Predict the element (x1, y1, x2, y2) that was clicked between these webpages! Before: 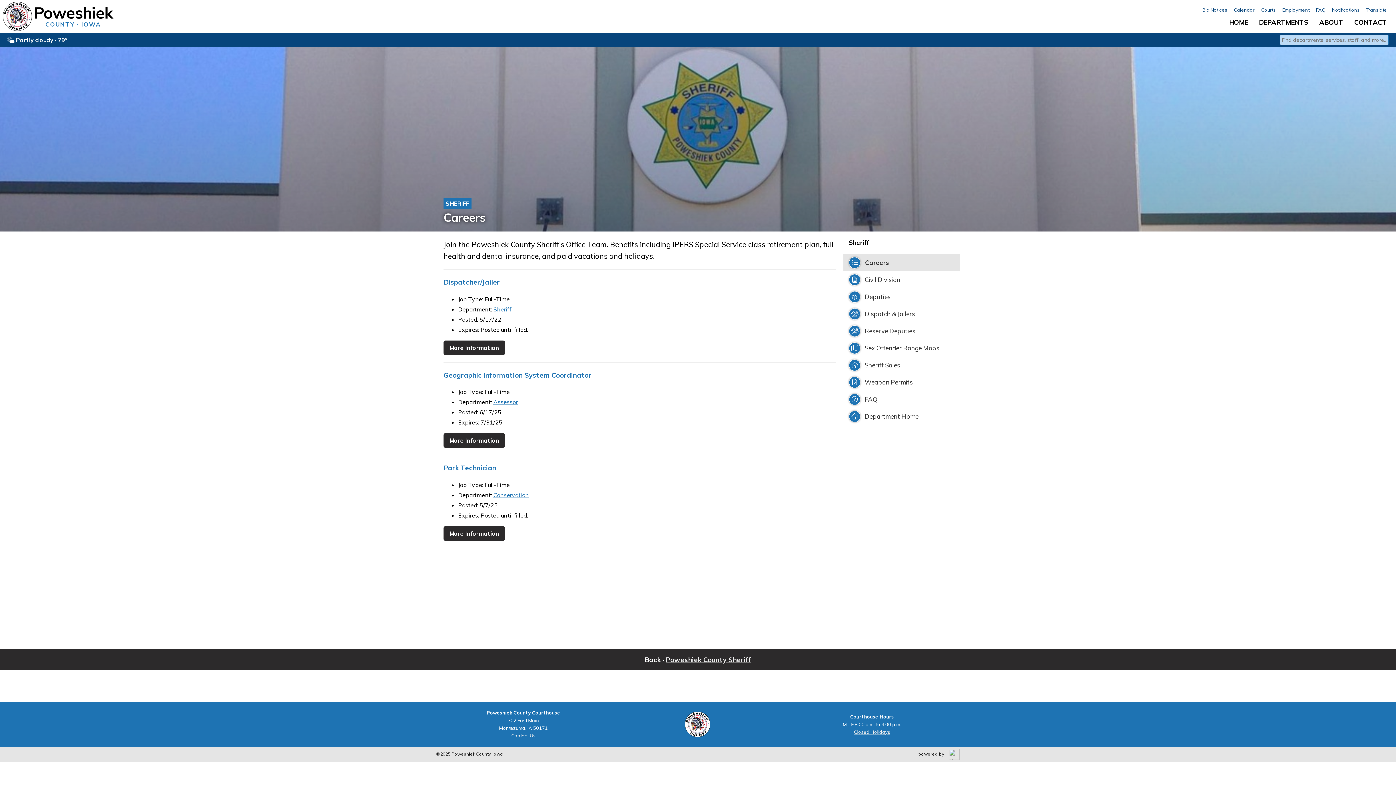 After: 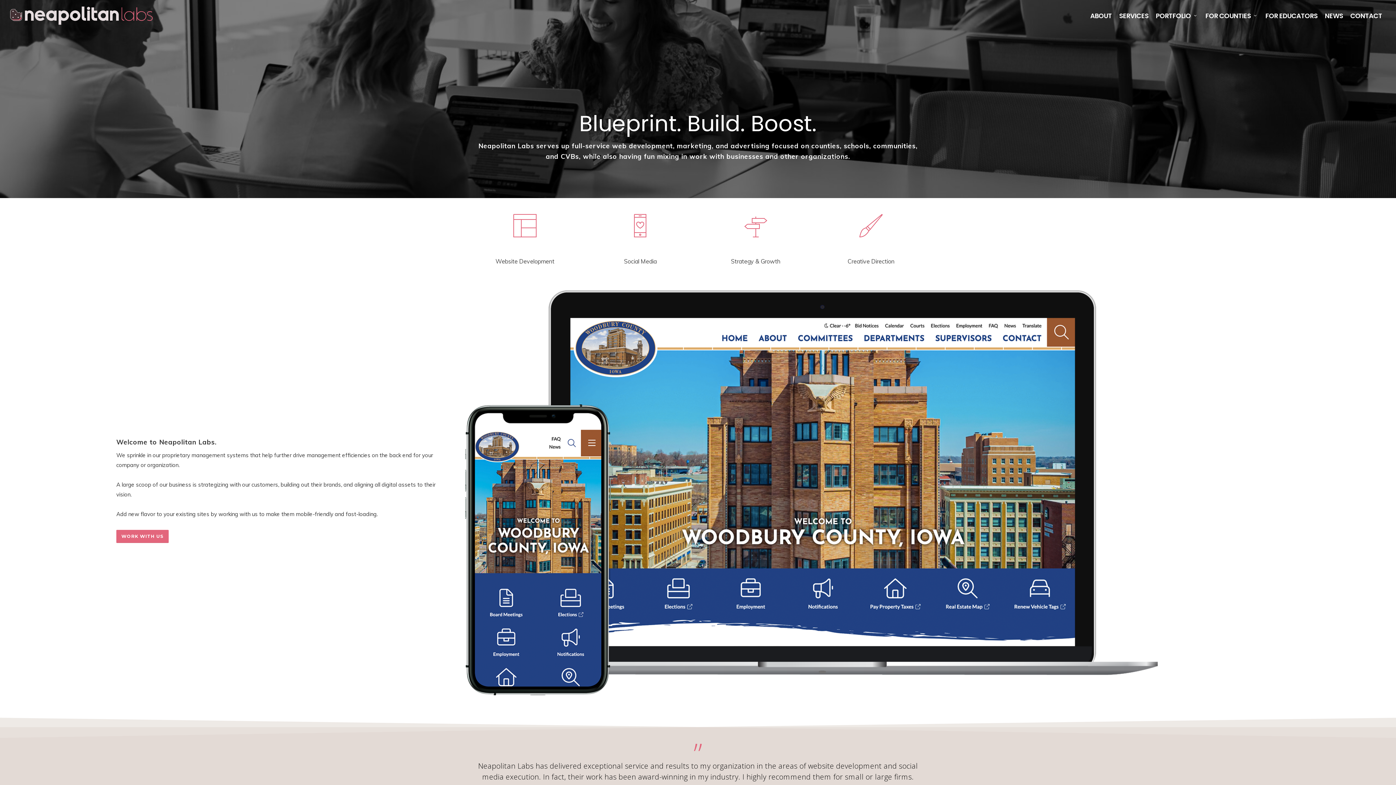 Action: bbox: (918, 751, 960, 757) label: powered by 